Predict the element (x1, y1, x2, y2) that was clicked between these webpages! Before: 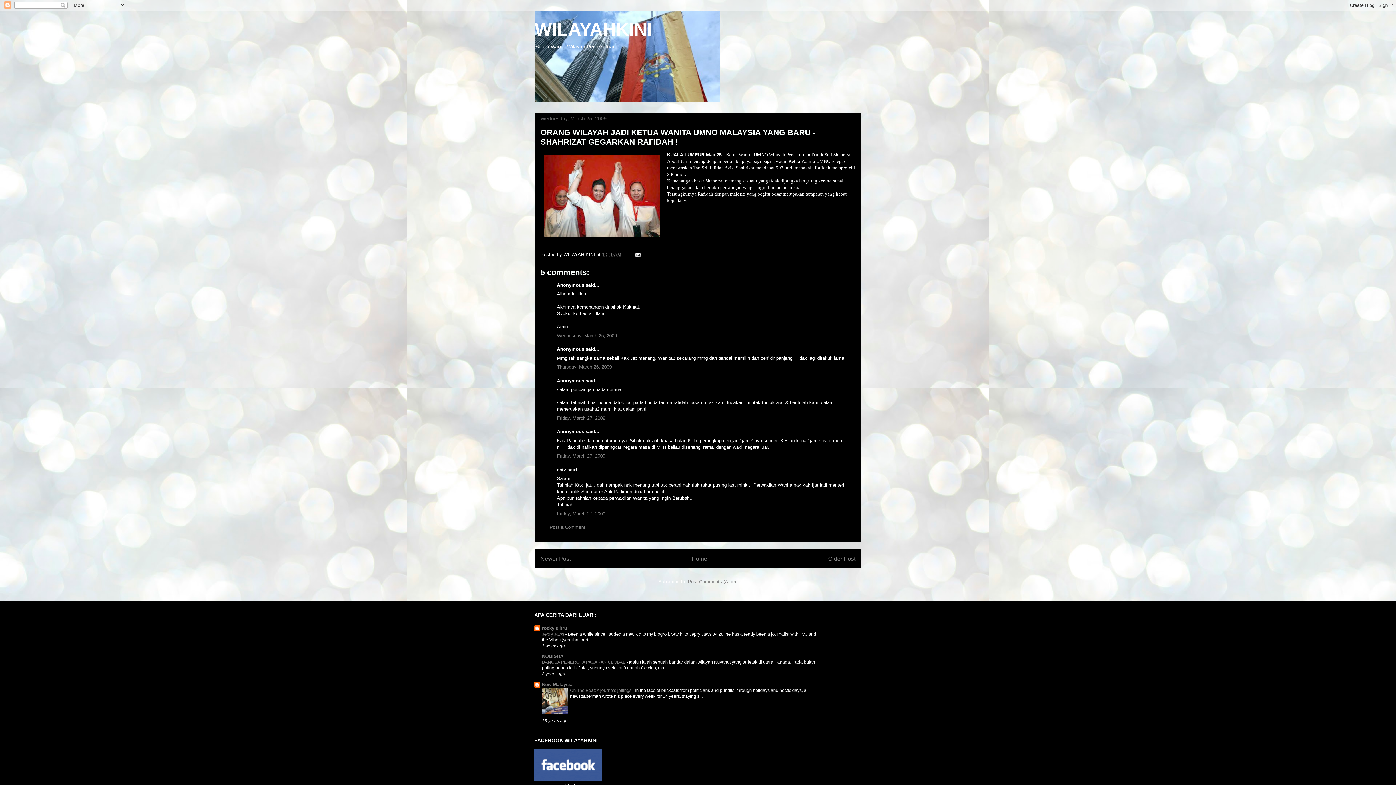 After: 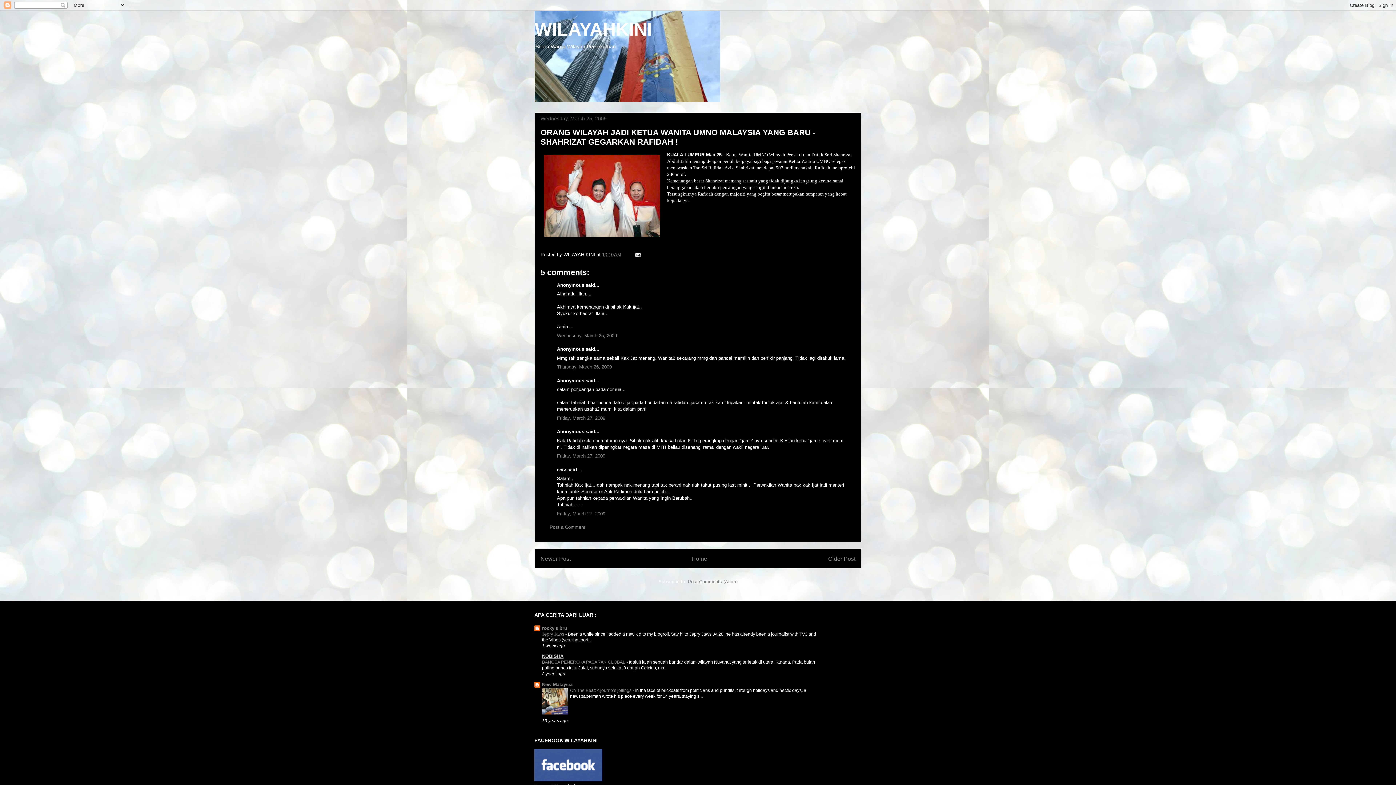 Action: bbox: (542, 653, 563, 659) label: NOBISHA